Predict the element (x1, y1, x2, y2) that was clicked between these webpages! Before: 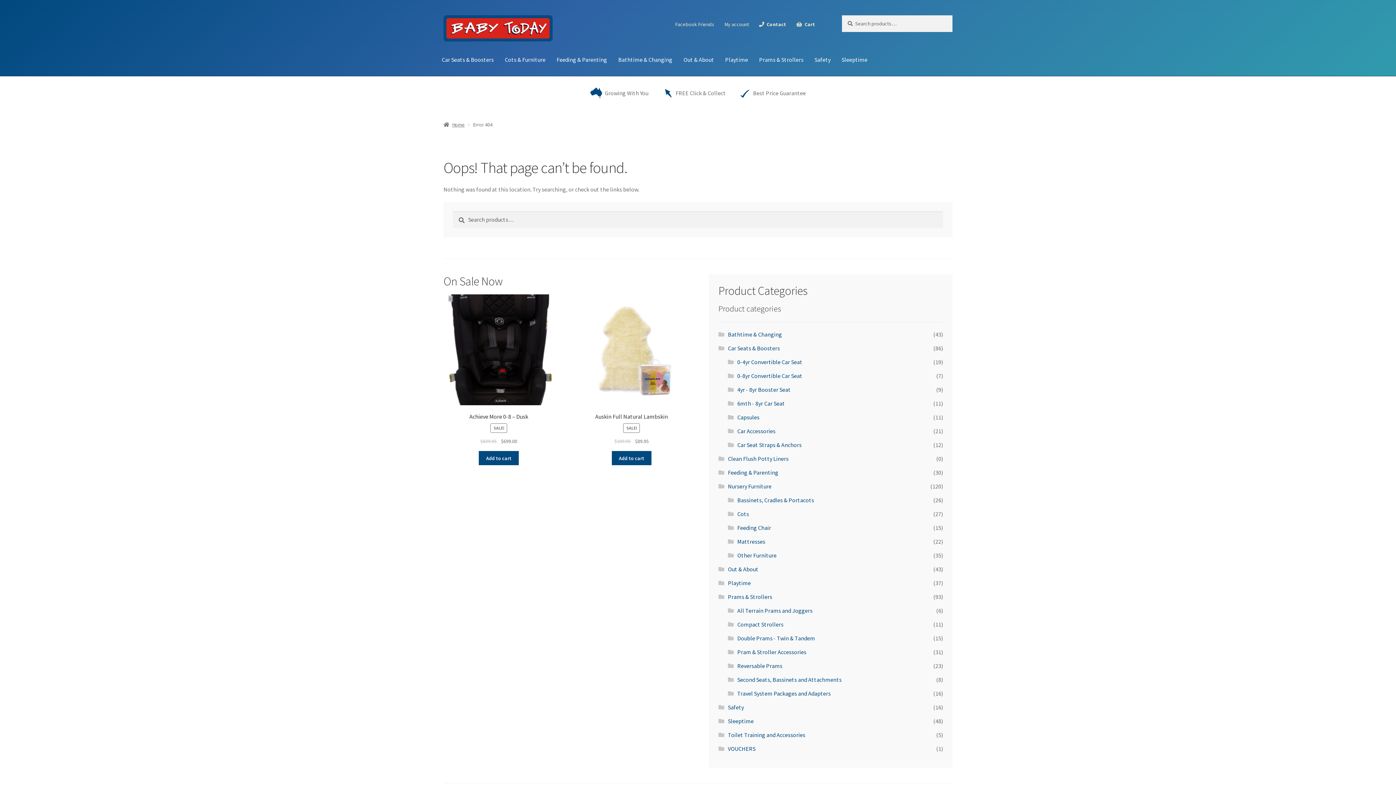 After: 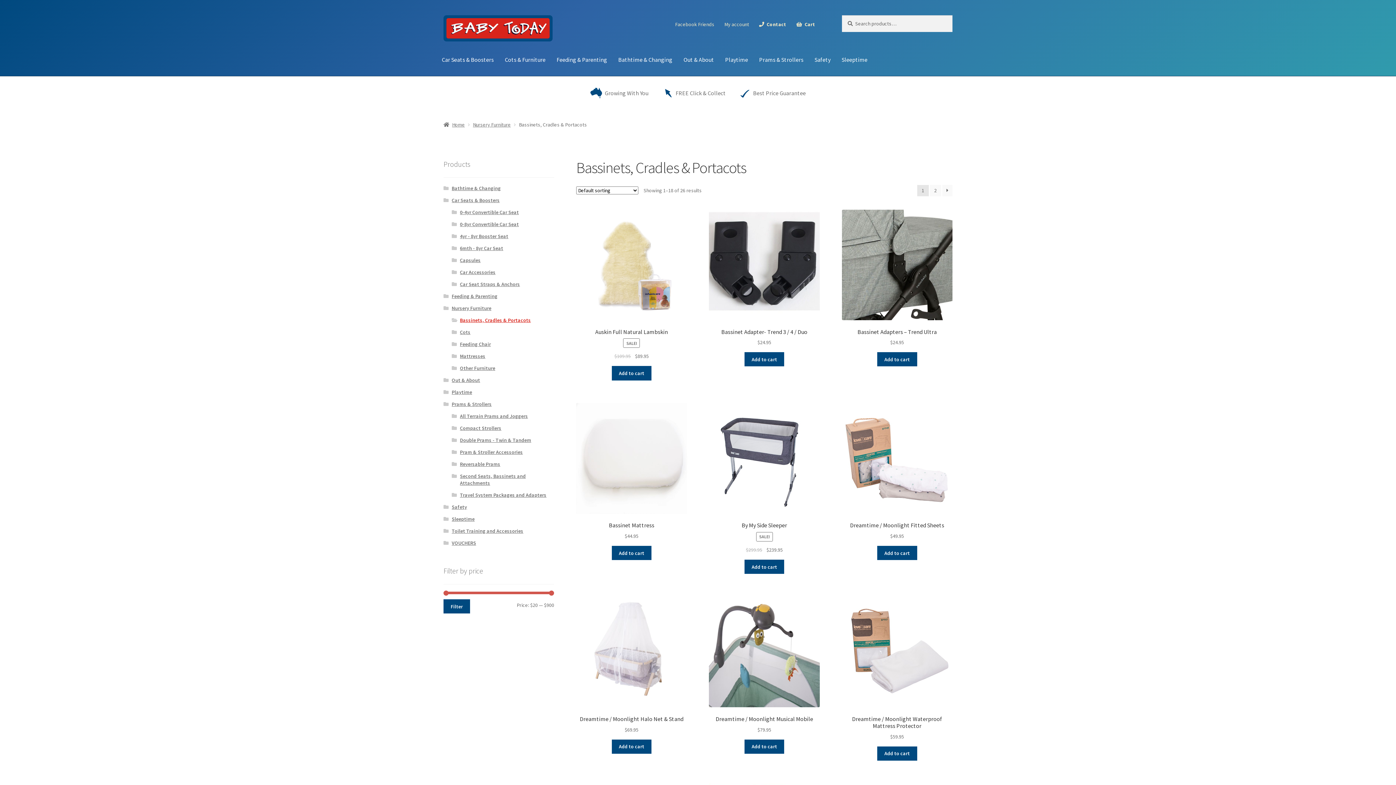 Action: bbox: (737, 496, 814, 504) label: Bassinets, Cradles & Portacots